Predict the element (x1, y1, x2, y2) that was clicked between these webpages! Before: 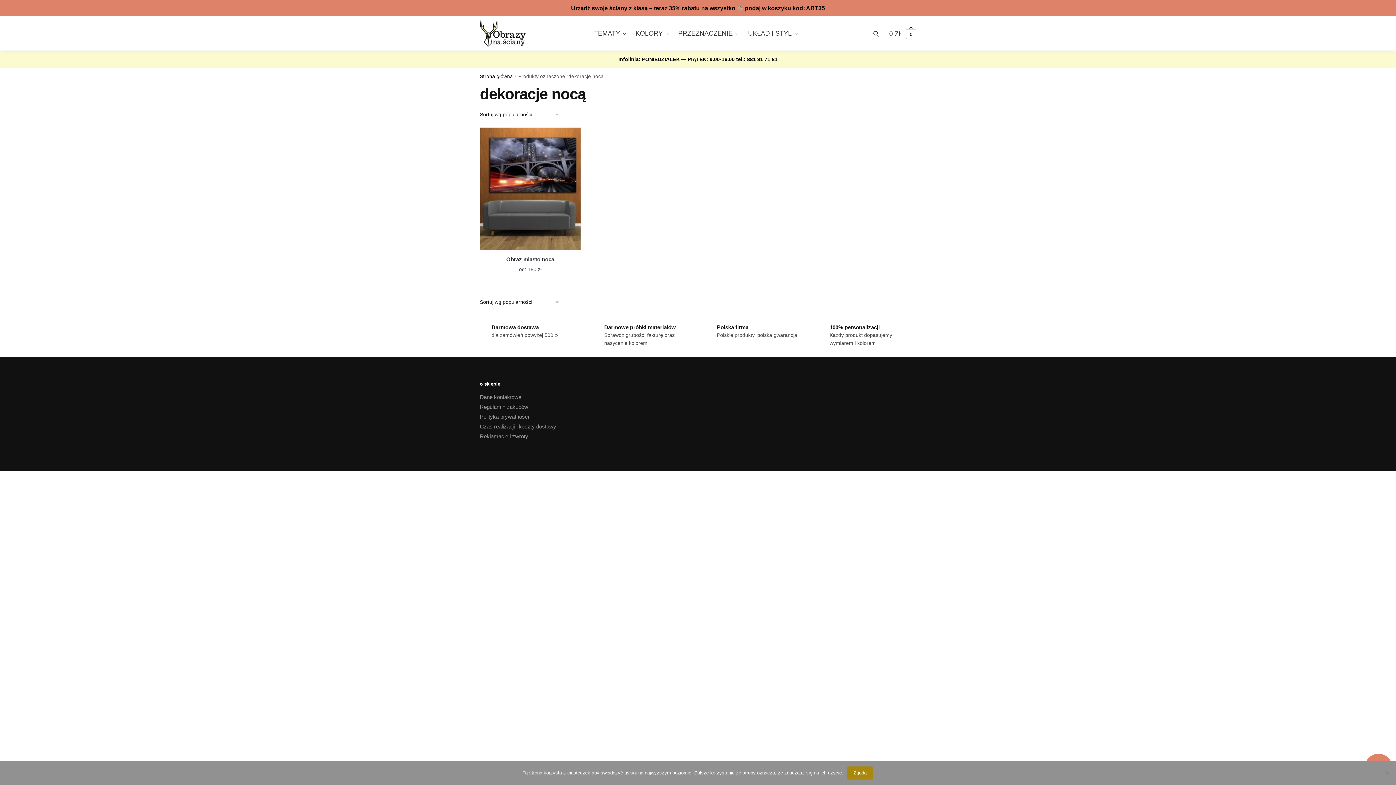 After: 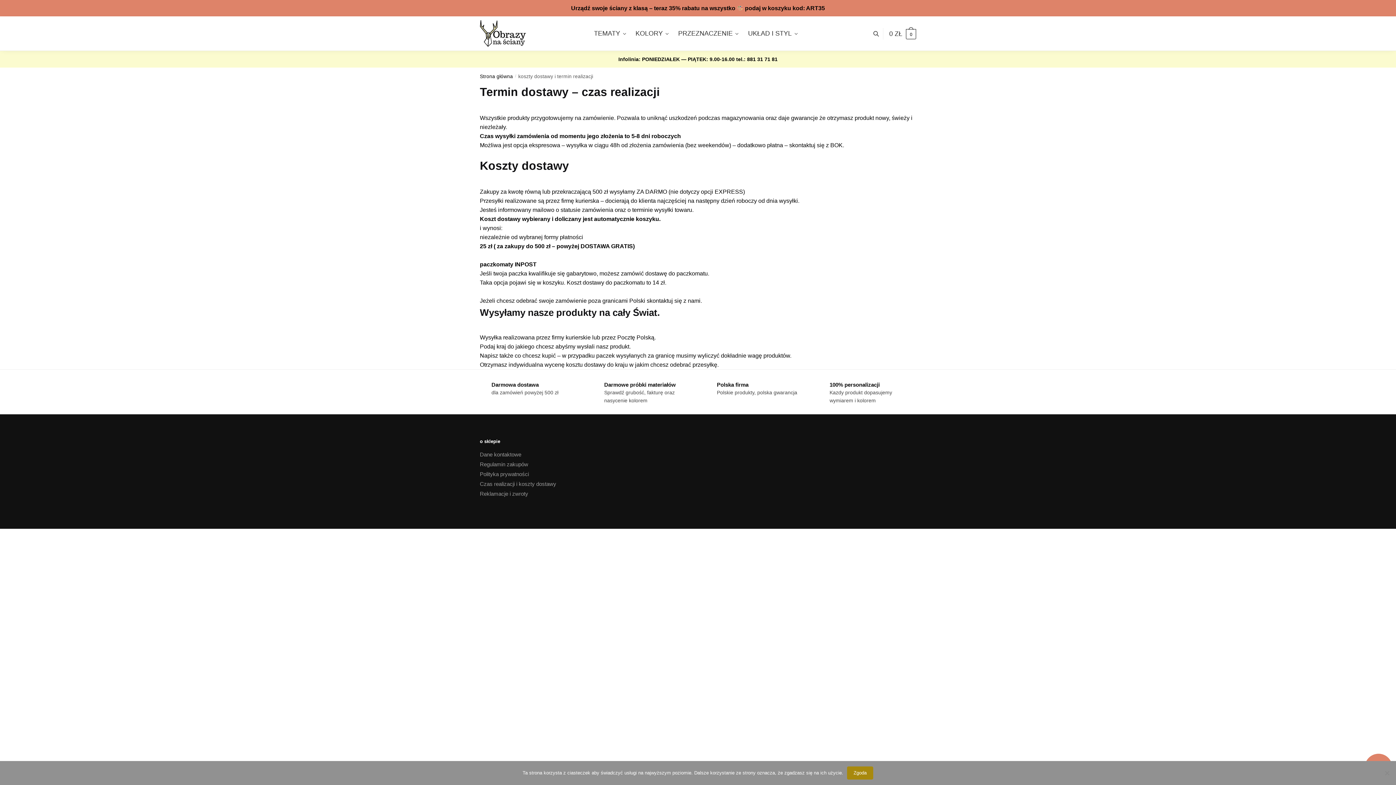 Action: bbox: (480, 423, 556, 429) label: Czas realizacji i koszty dostawy